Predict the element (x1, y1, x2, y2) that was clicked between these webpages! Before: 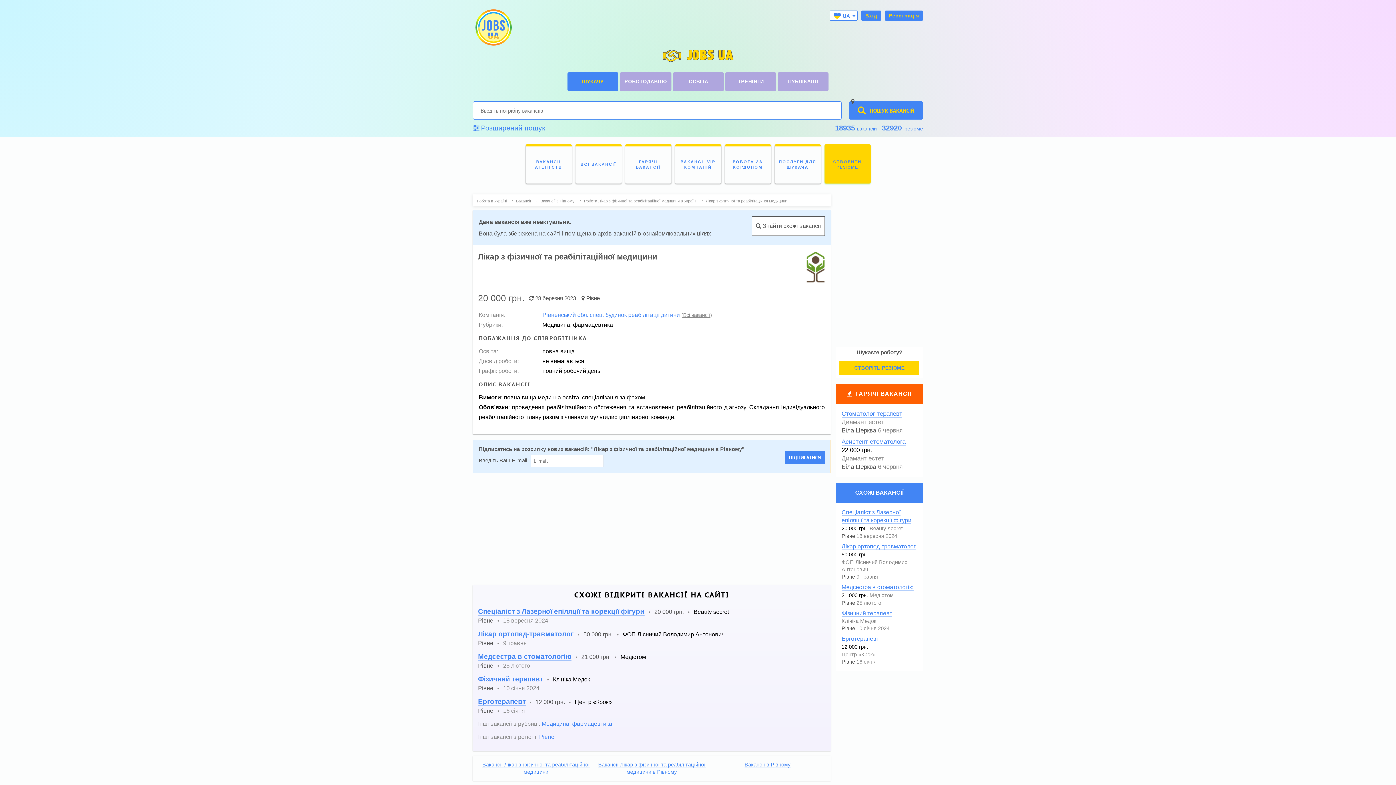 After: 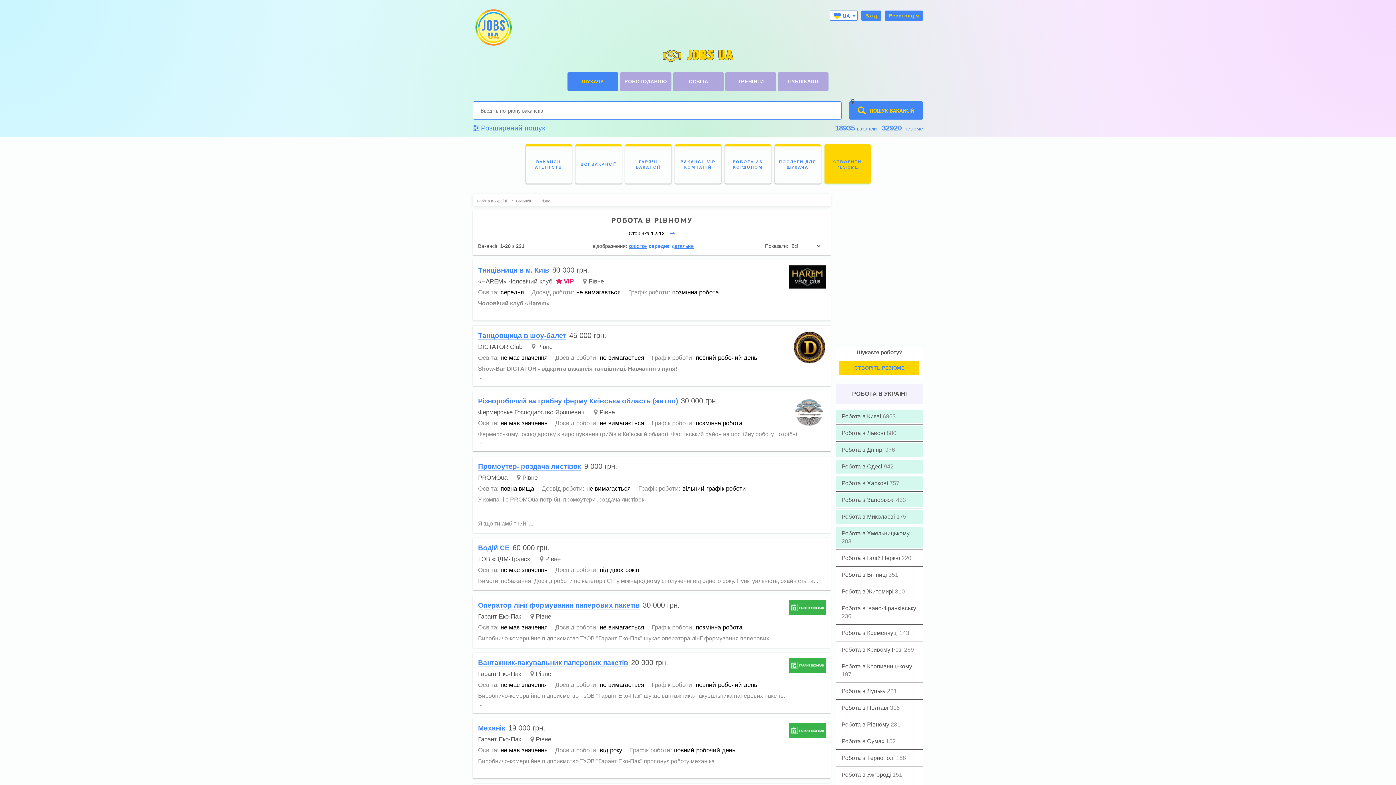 Action: bbox: (744, 762, 790, 768) label: Вакансії в Рівному